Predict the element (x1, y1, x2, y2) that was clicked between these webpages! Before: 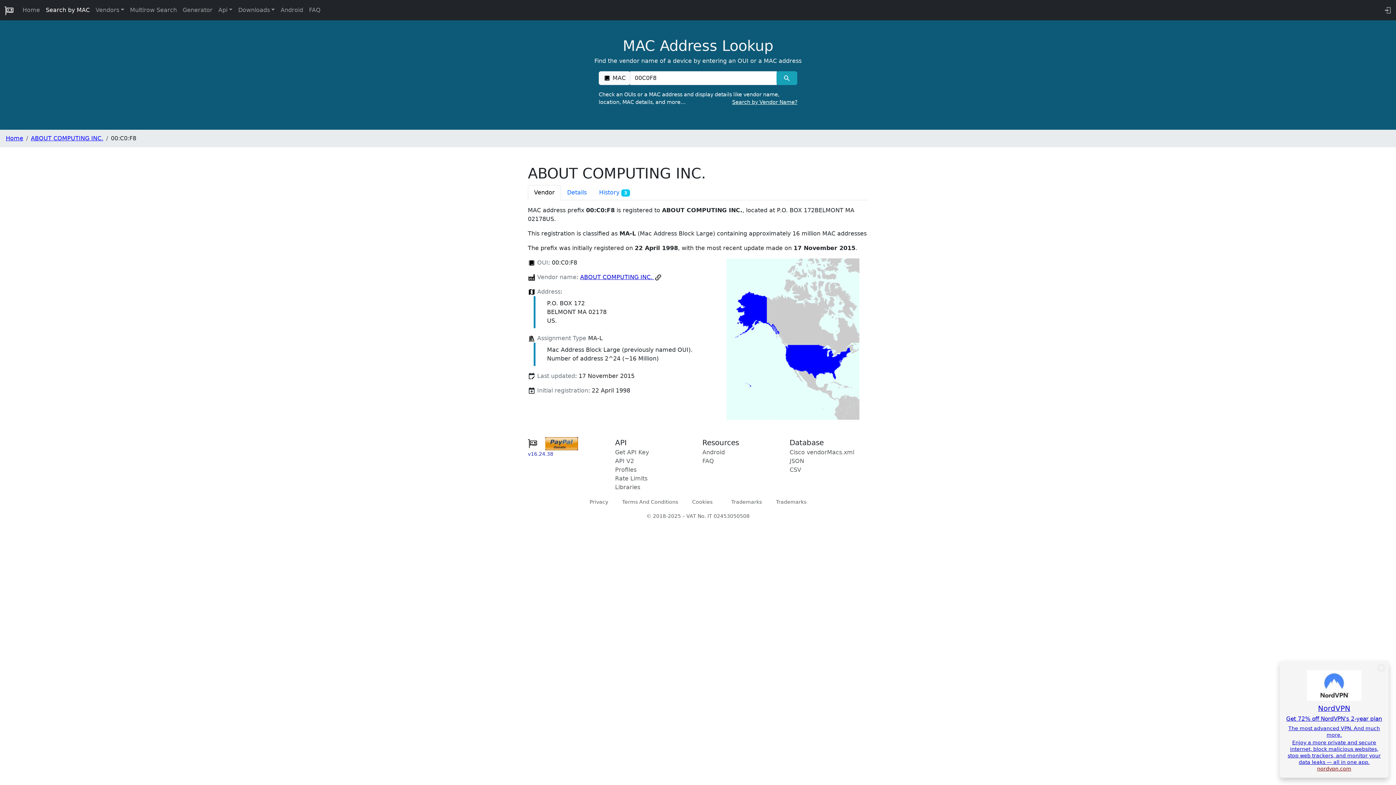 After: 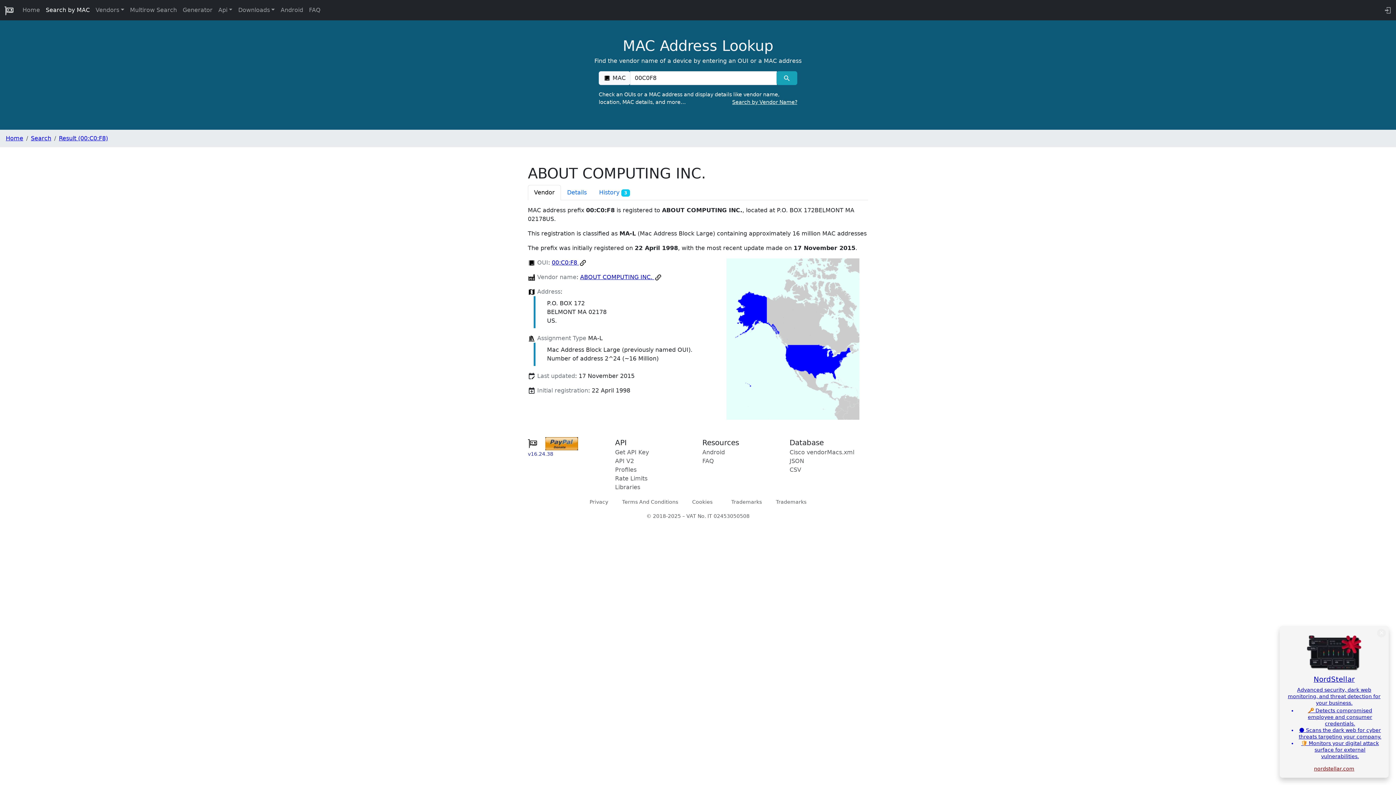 Action: label: MAC search bbox: (776, 71, 797, 85)